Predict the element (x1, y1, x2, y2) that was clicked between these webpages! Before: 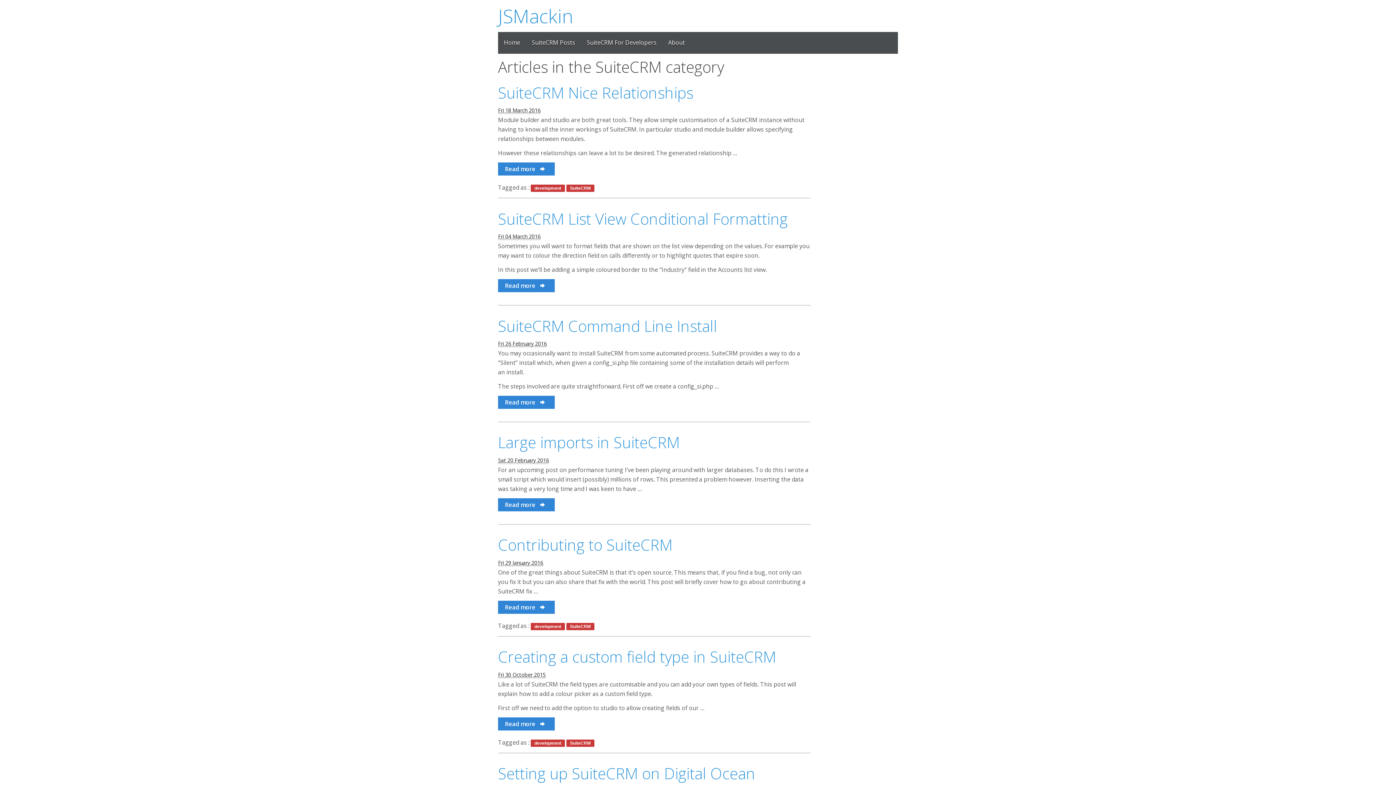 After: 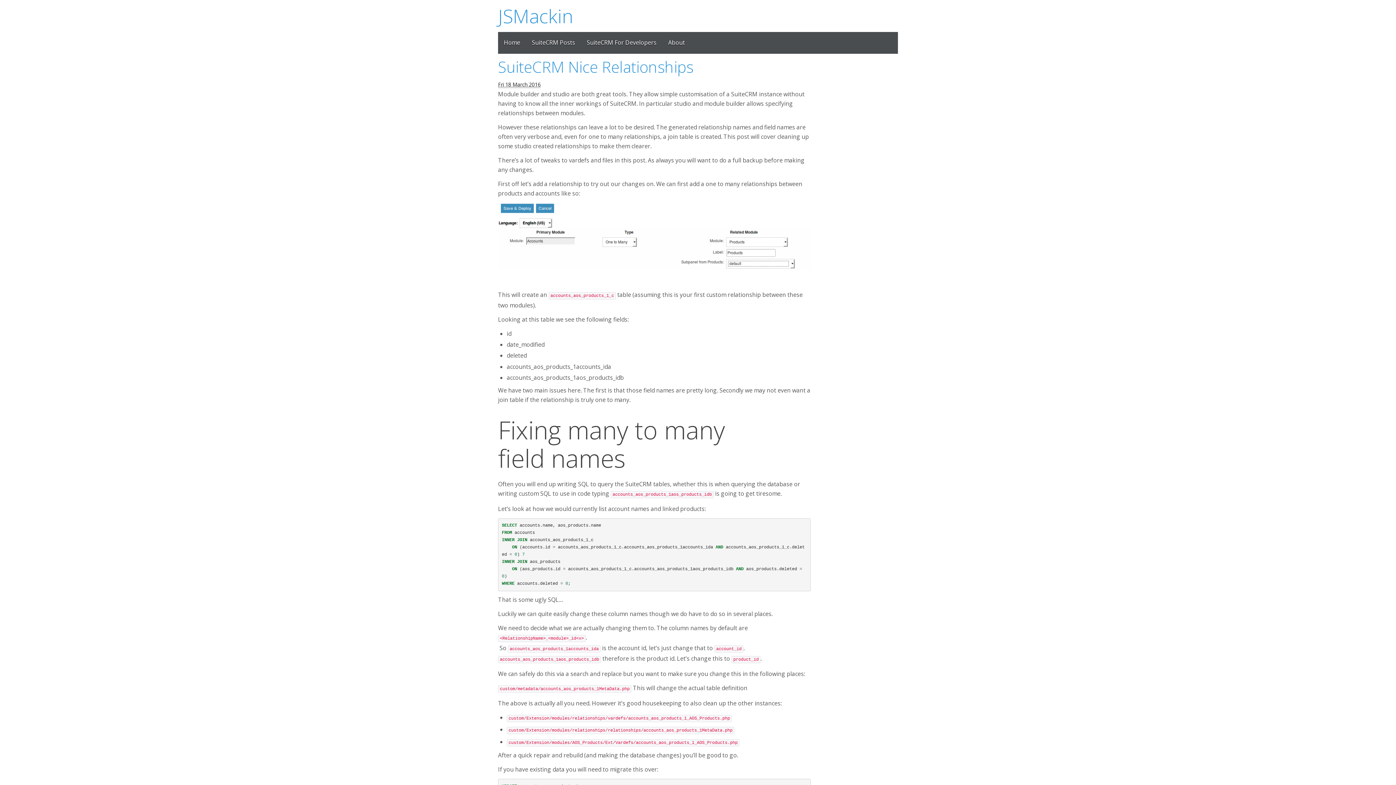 Action: bbox: (498, 162, 554, 175) label: Read more 